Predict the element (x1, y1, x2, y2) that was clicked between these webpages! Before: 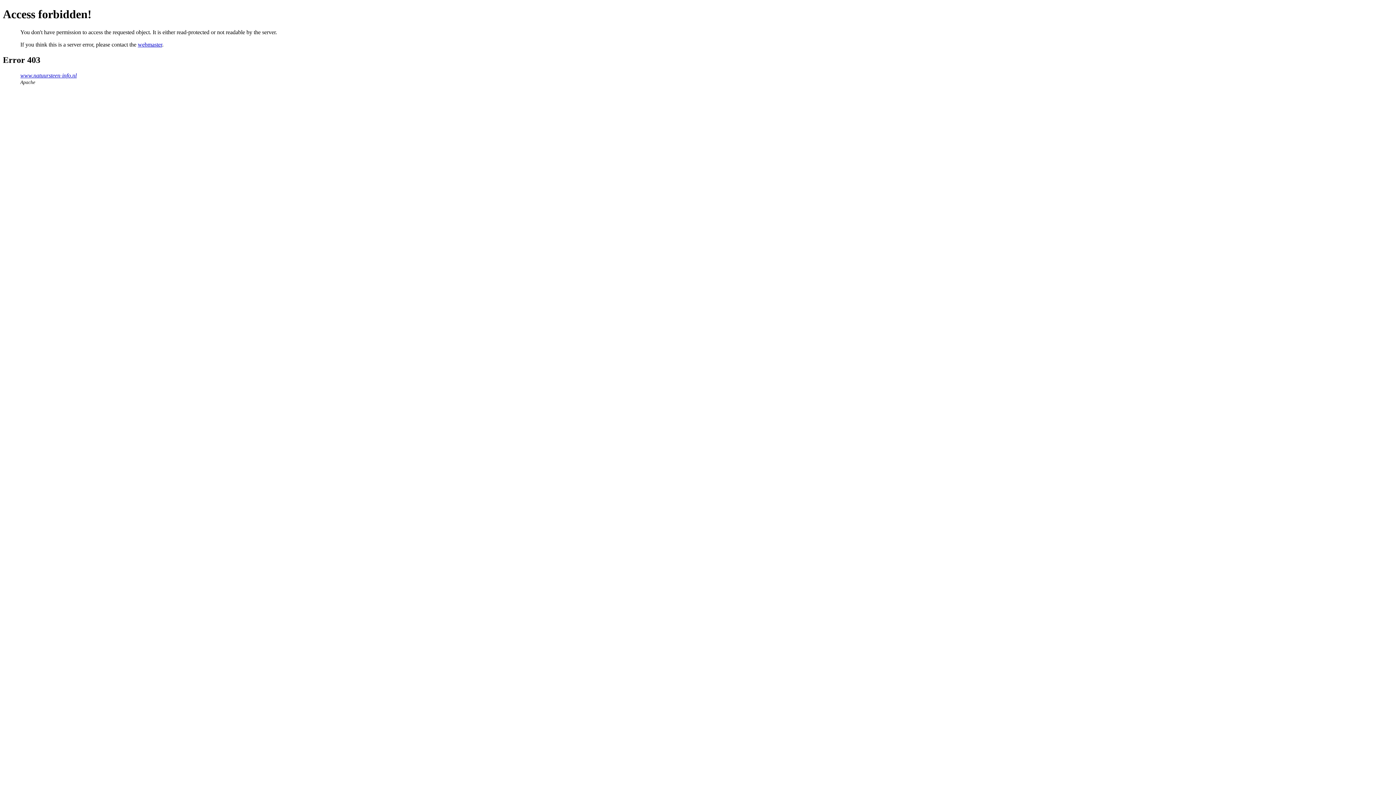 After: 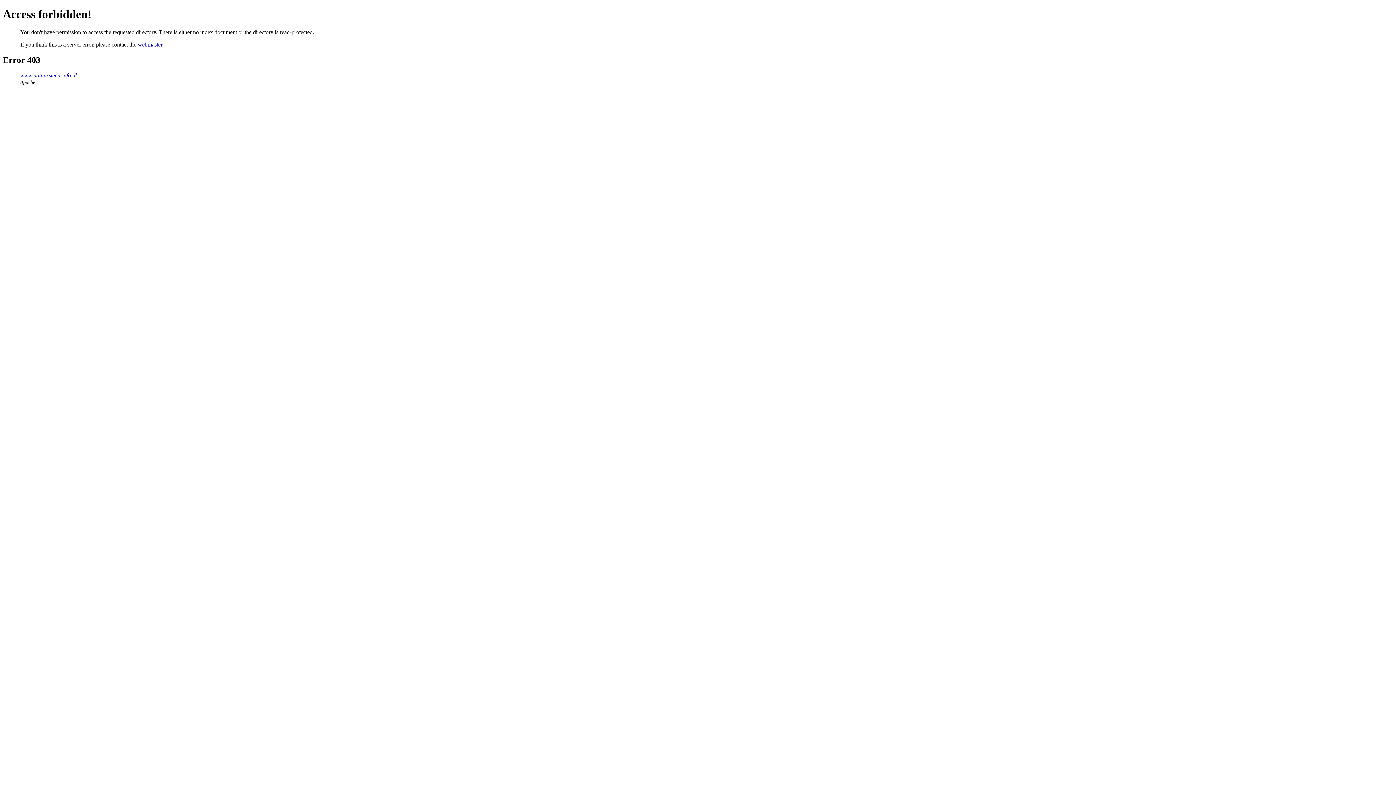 Action: label: www.natuursteen-info.nl bbox: (20, 72, 76, 78)